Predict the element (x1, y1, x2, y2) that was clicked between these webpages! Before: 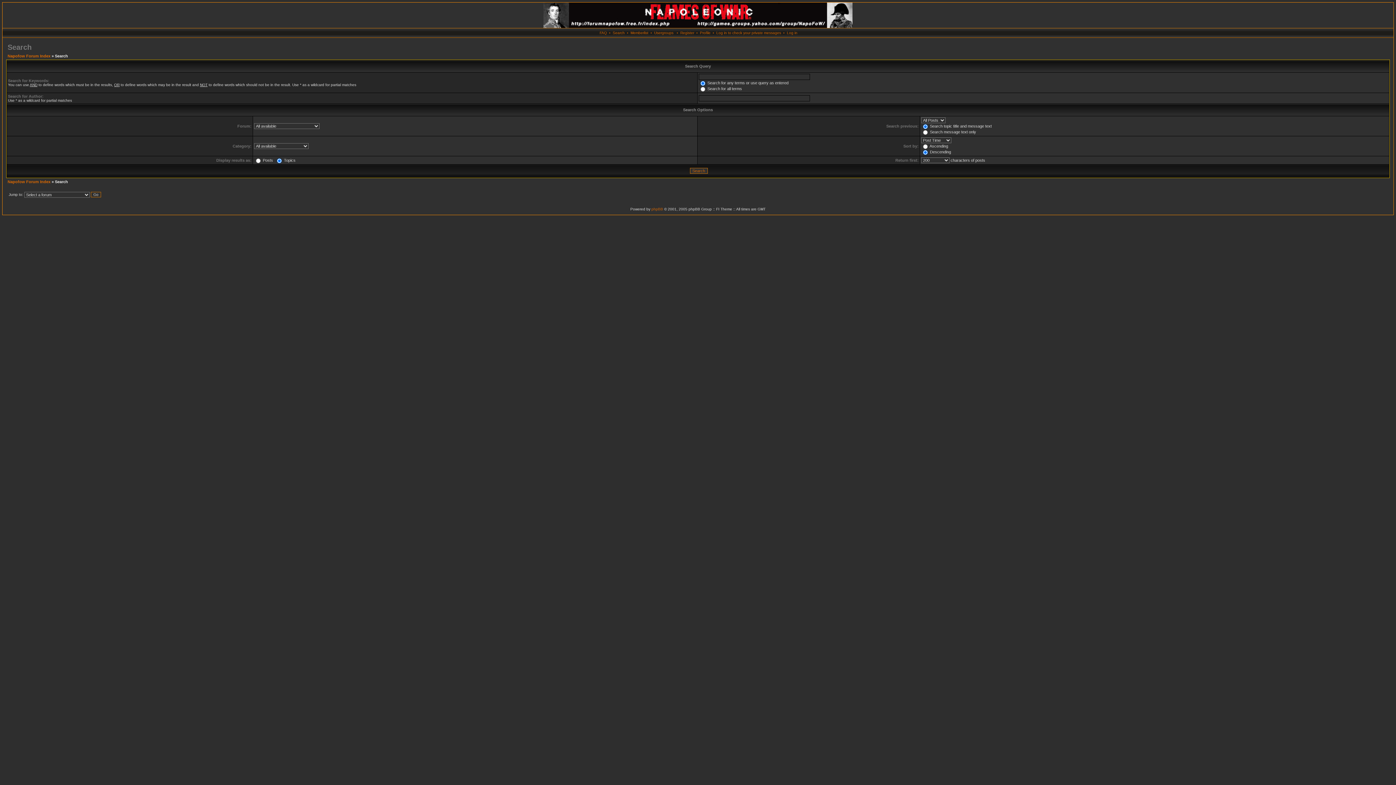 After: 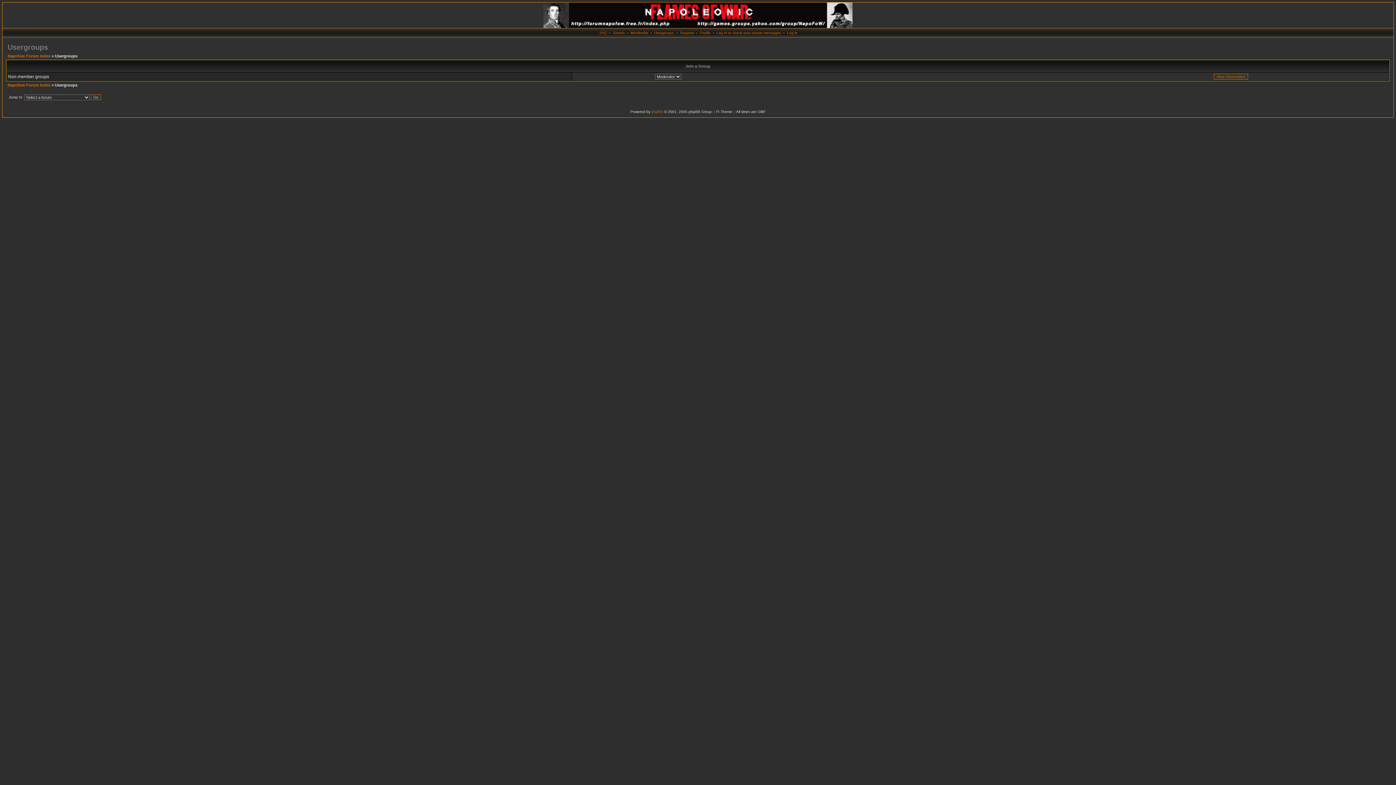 Action: label: Usergroups bbox: (654, 30, 673, 34)